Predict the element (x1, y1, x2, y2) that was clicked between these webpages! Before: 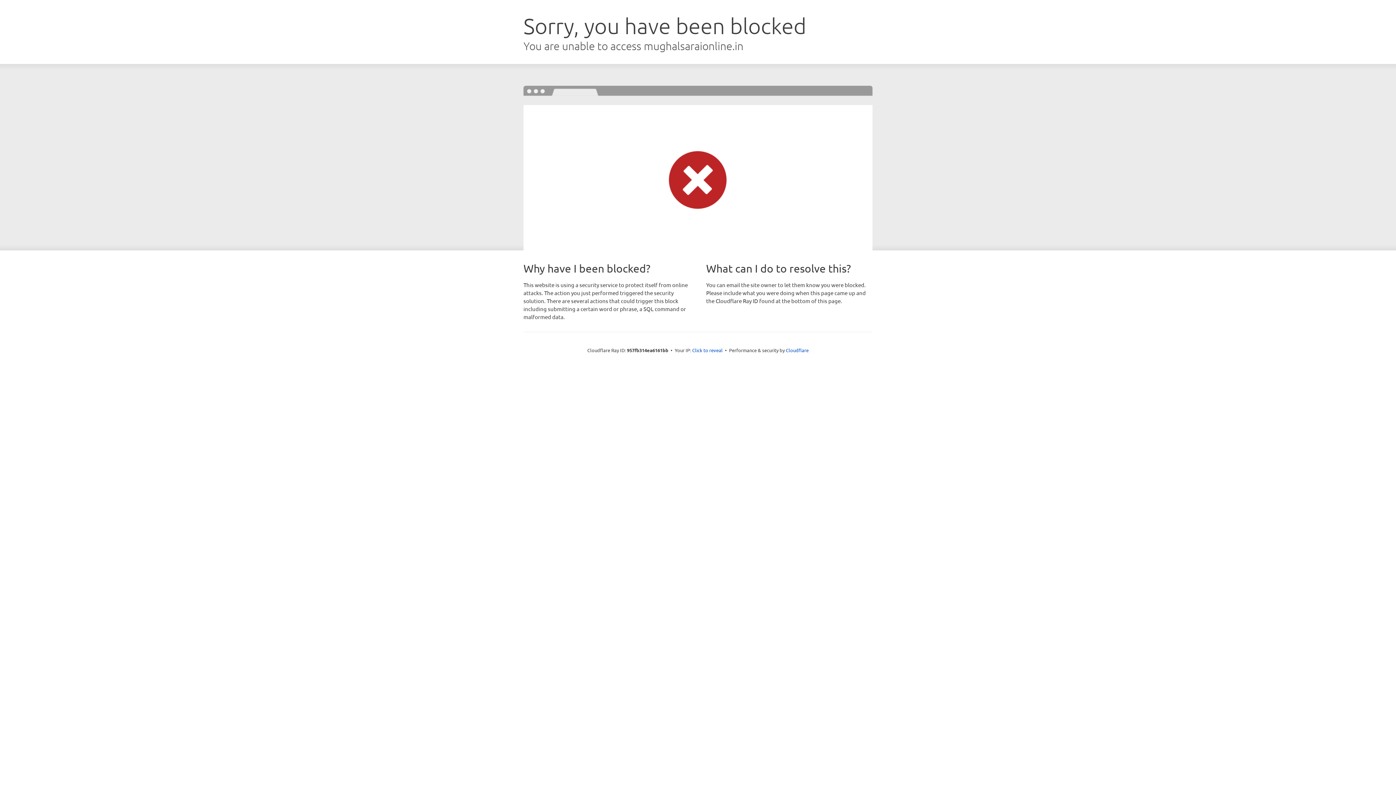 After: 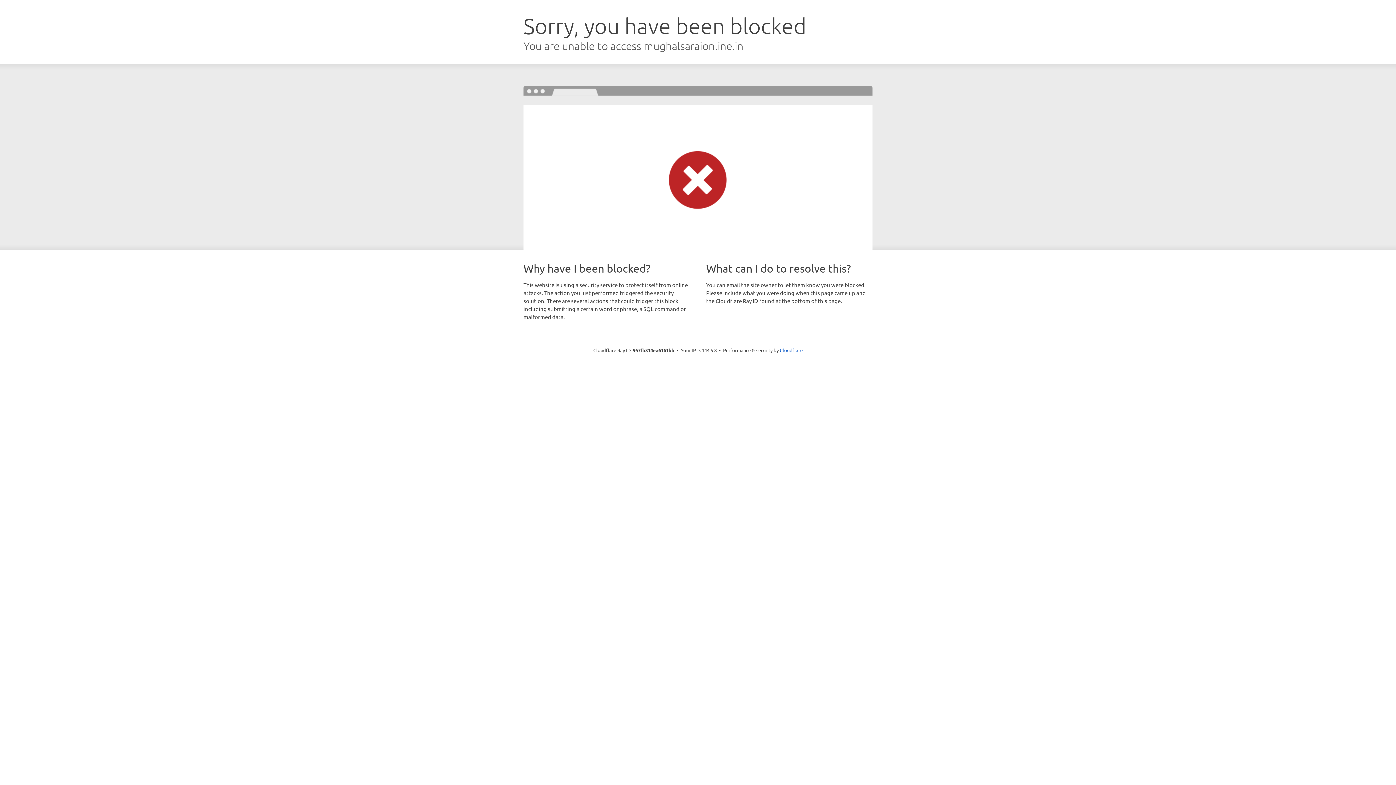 Action: label: Click to reveal bbox: (692, 346, 722, 353)